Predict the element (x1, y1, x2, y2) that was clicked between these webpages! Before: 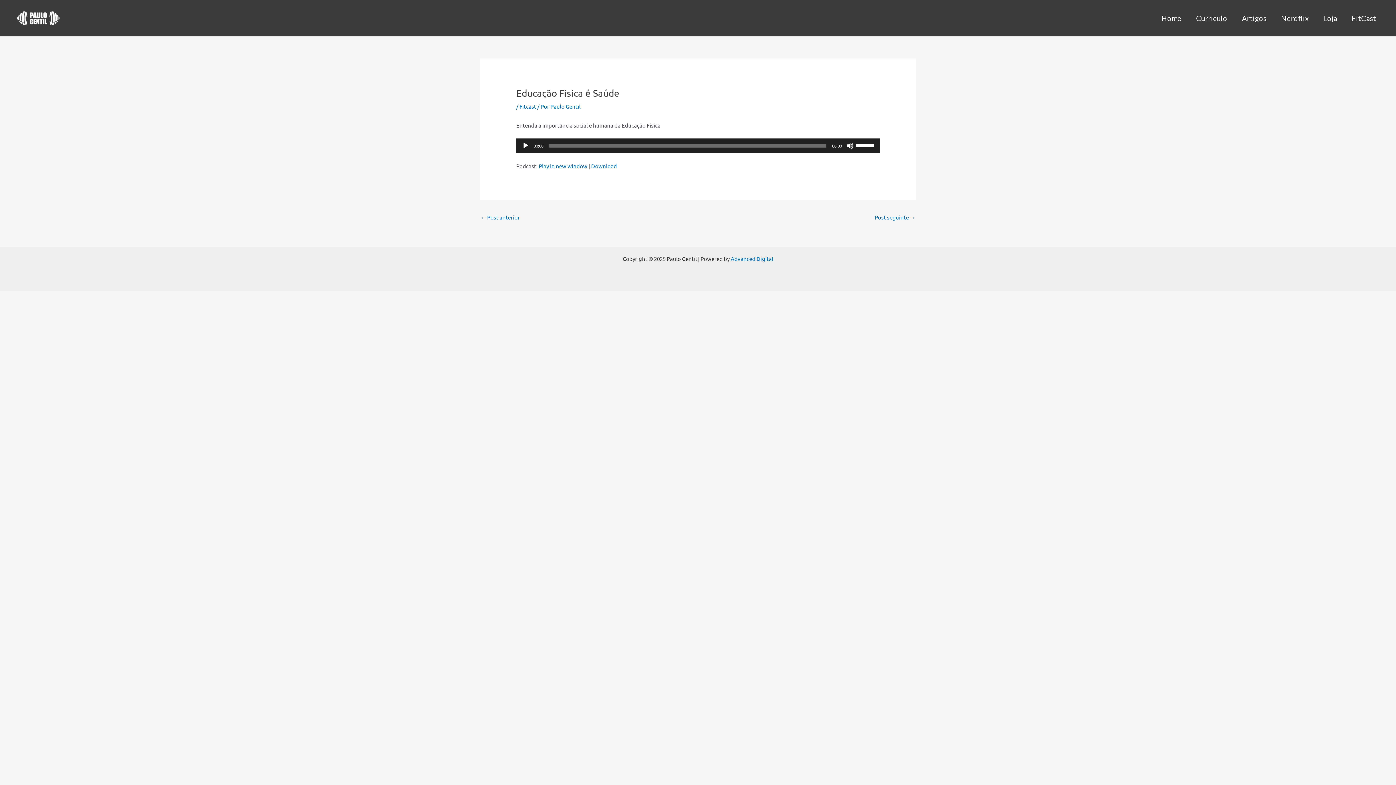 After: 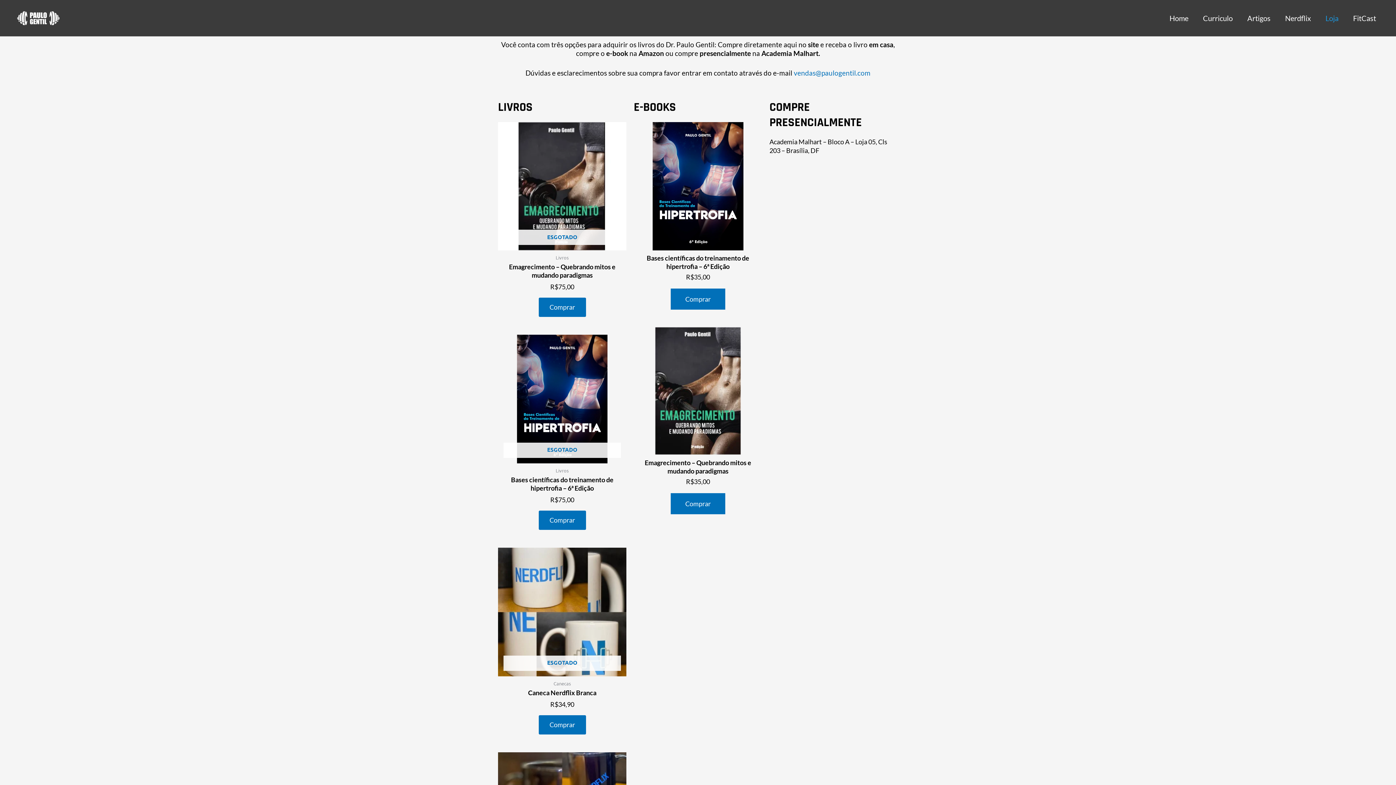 Action: label: Loja bbox: (1316, 0, 1344, 36)